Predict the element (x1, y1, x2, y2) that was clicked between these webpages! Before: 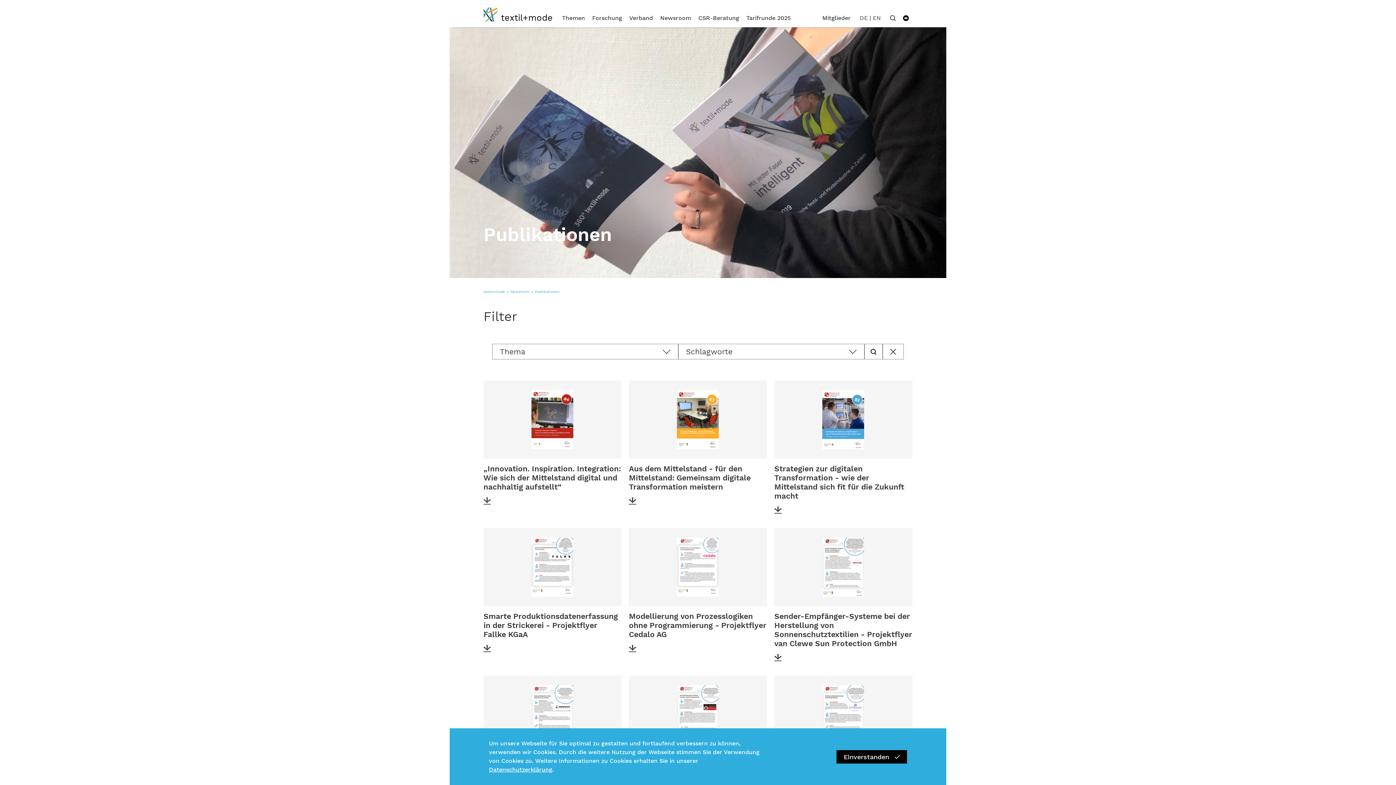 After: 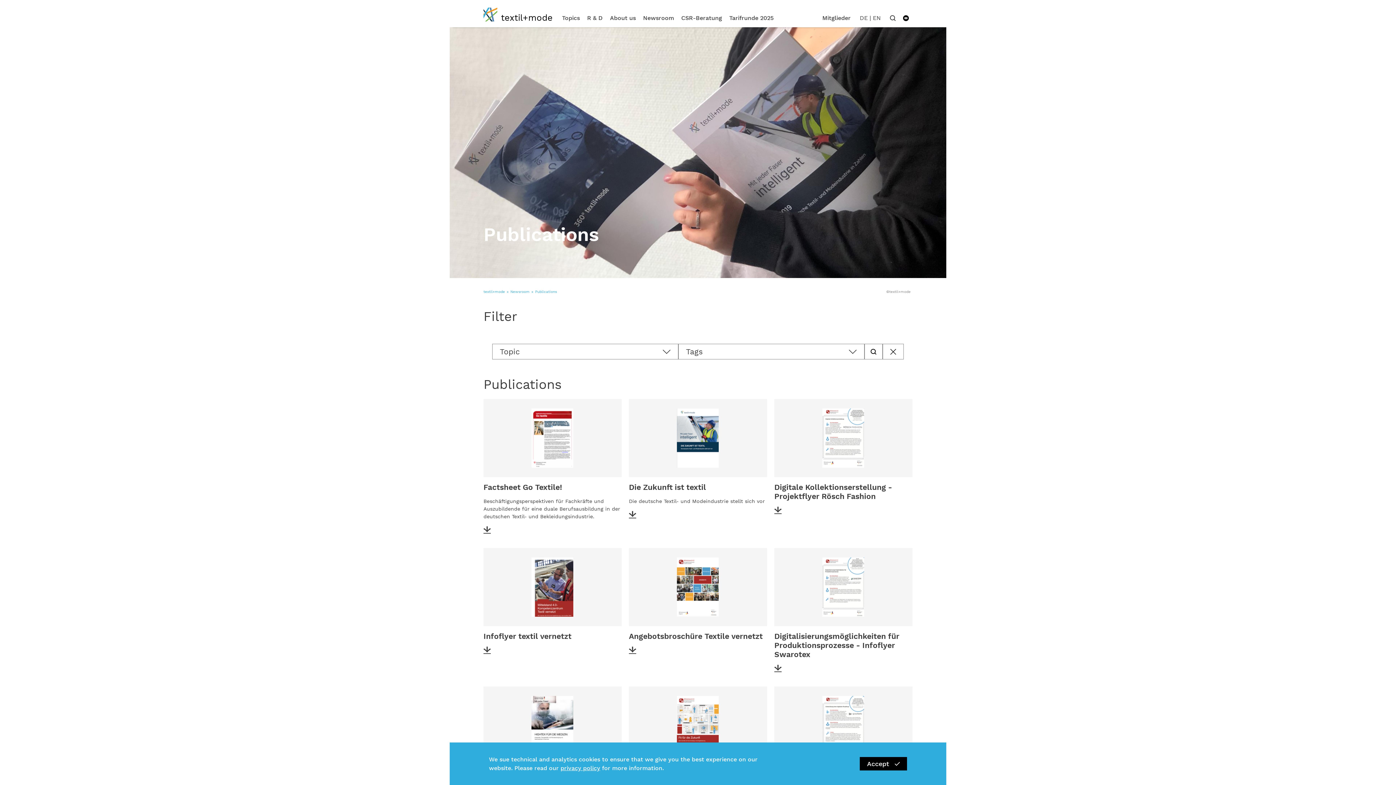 Action: bbox: (871, 14, 882, 21) label: EN